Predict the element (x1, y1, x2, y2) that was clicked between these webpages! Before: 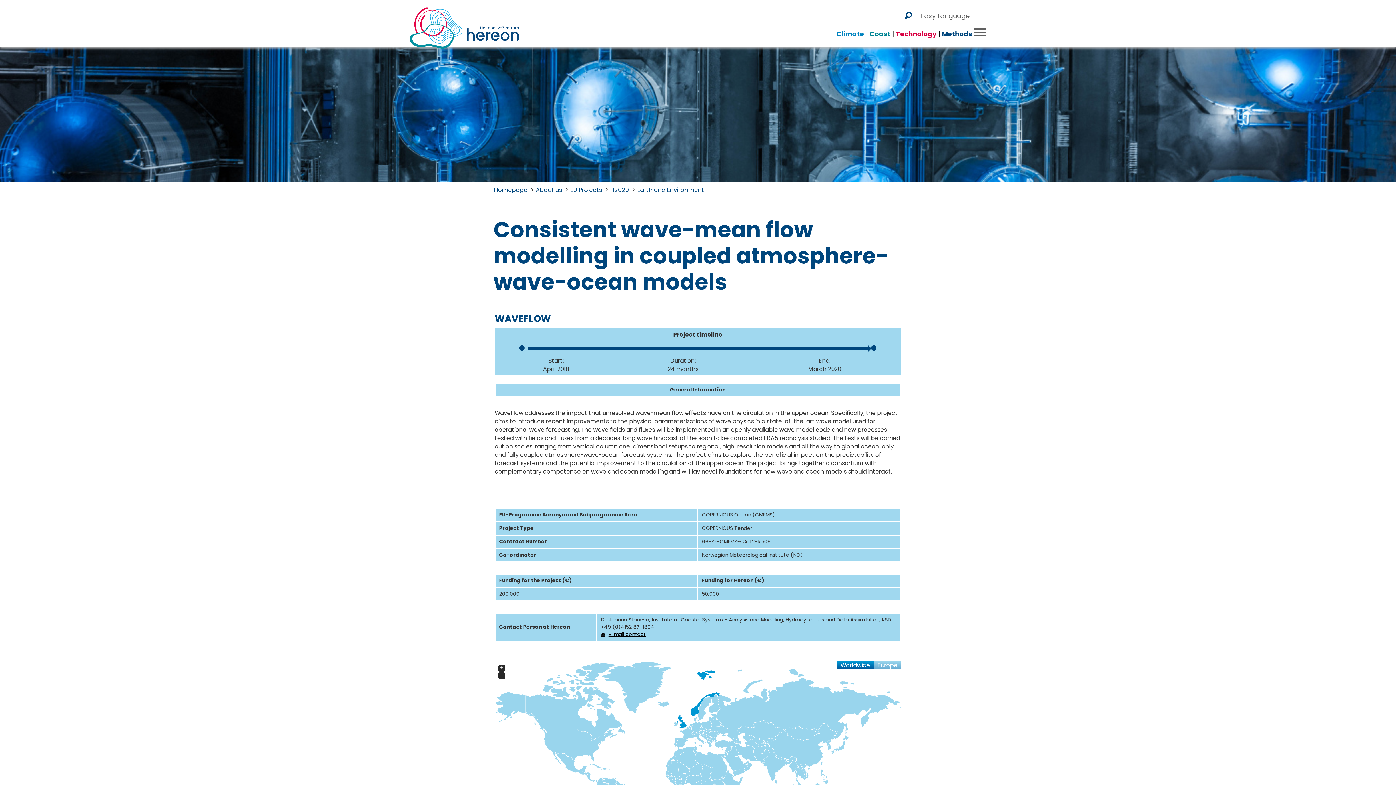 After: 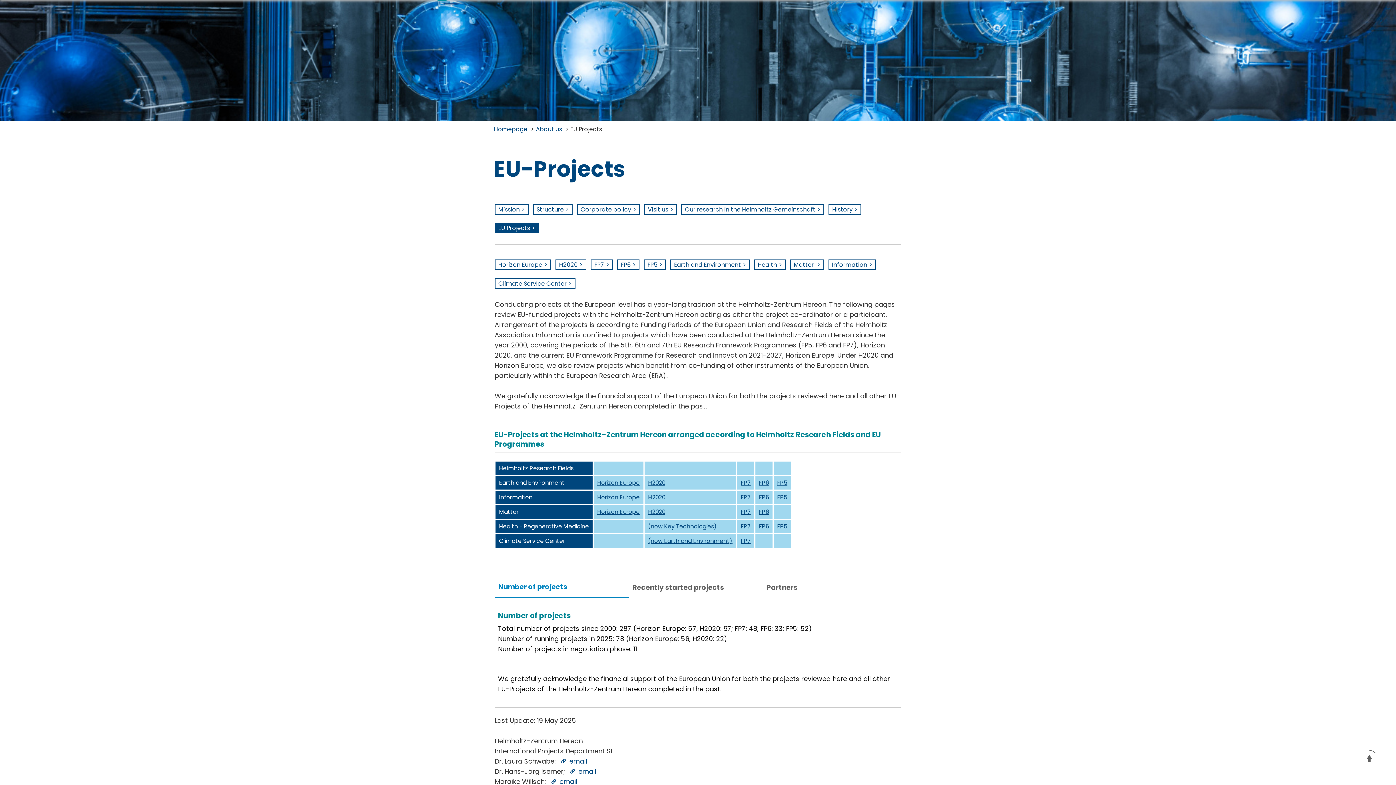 Action: bbox: (570, 185, 602, 194) label: EU Projects